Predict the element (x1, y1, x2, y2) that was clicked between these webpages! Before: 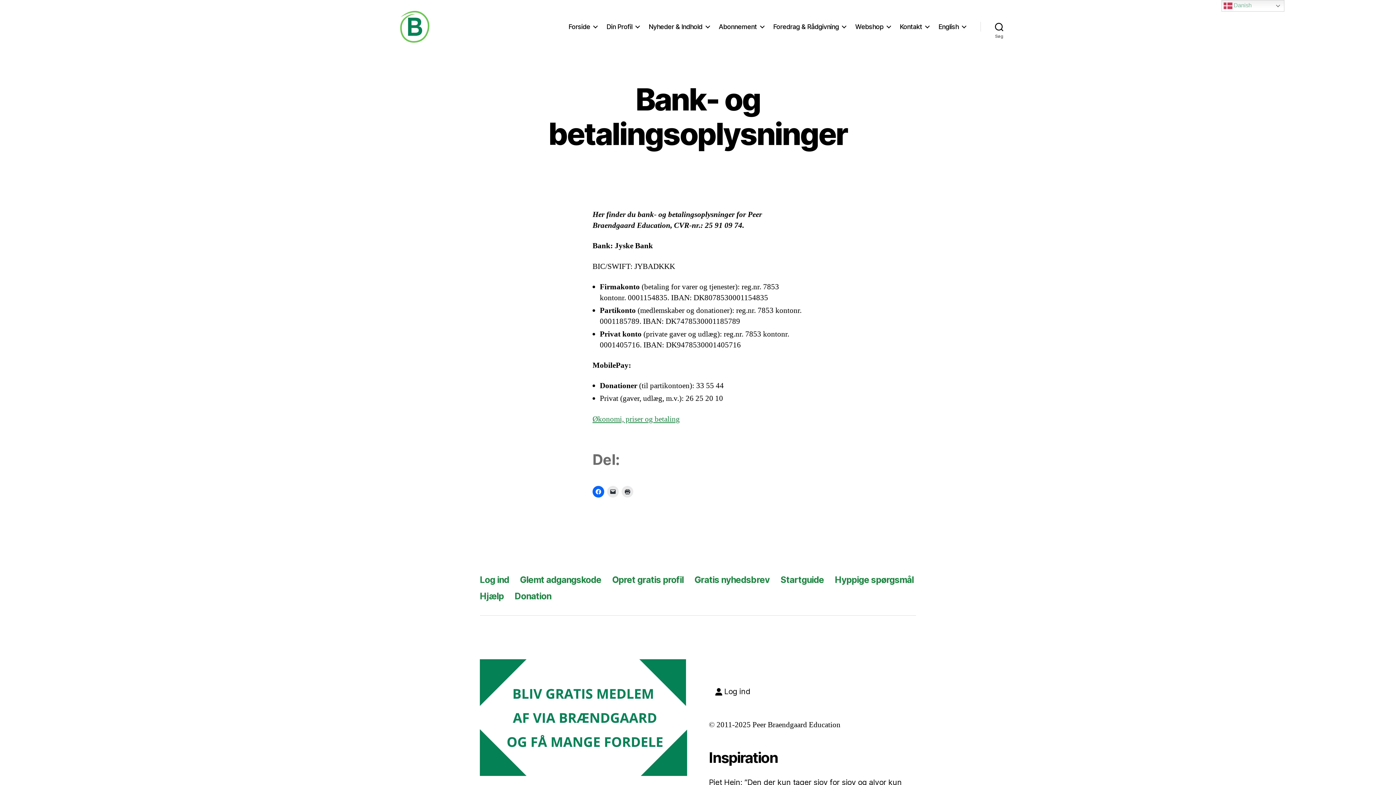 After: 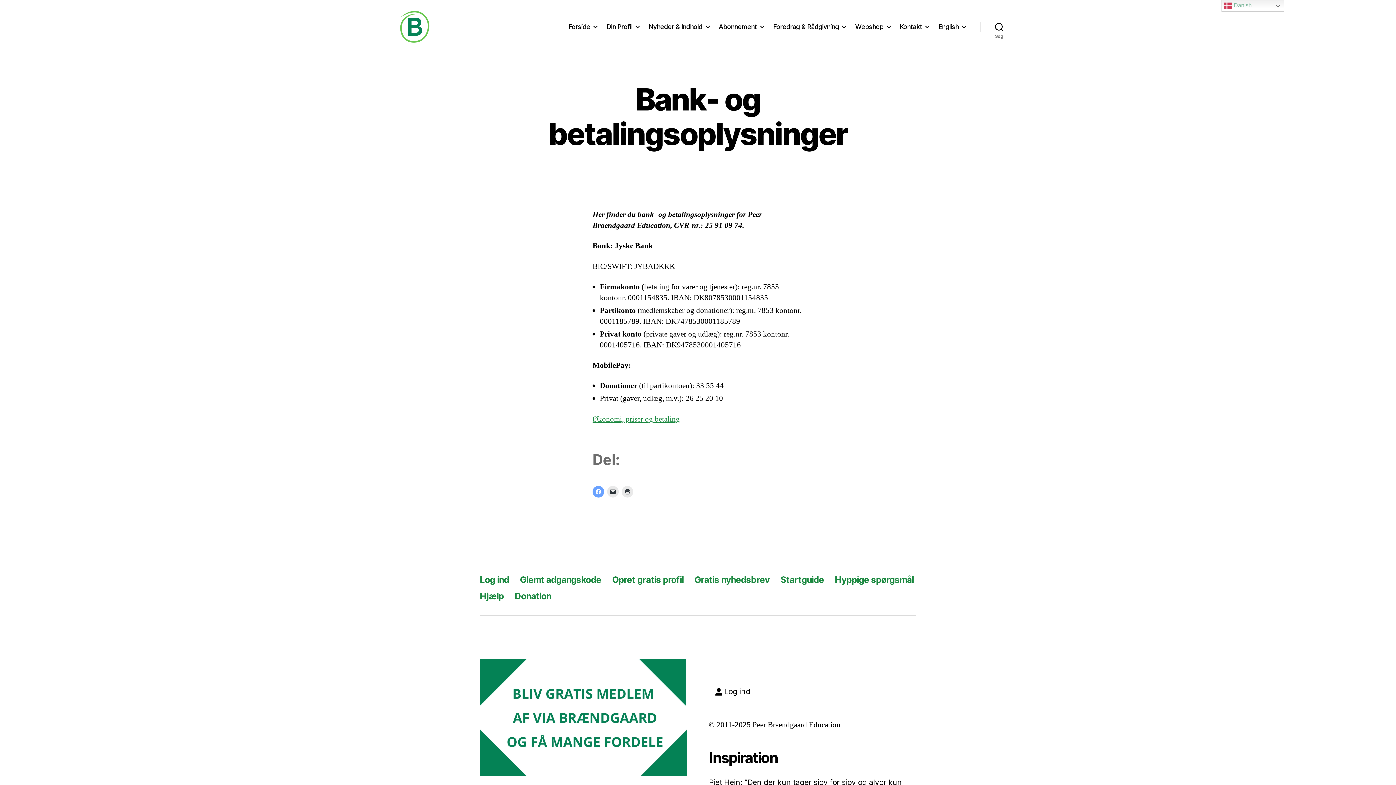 Action: bbox: (592, 486, 604, 497)